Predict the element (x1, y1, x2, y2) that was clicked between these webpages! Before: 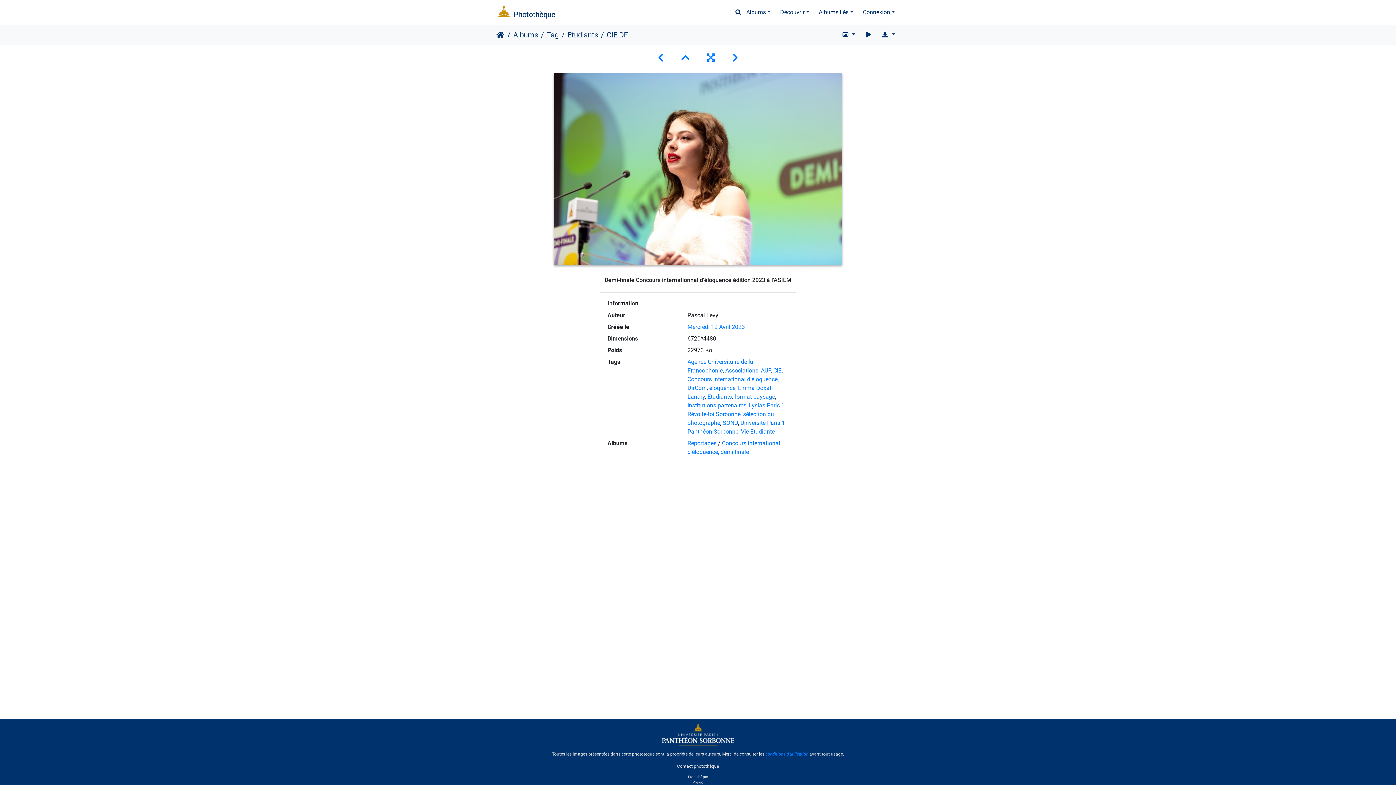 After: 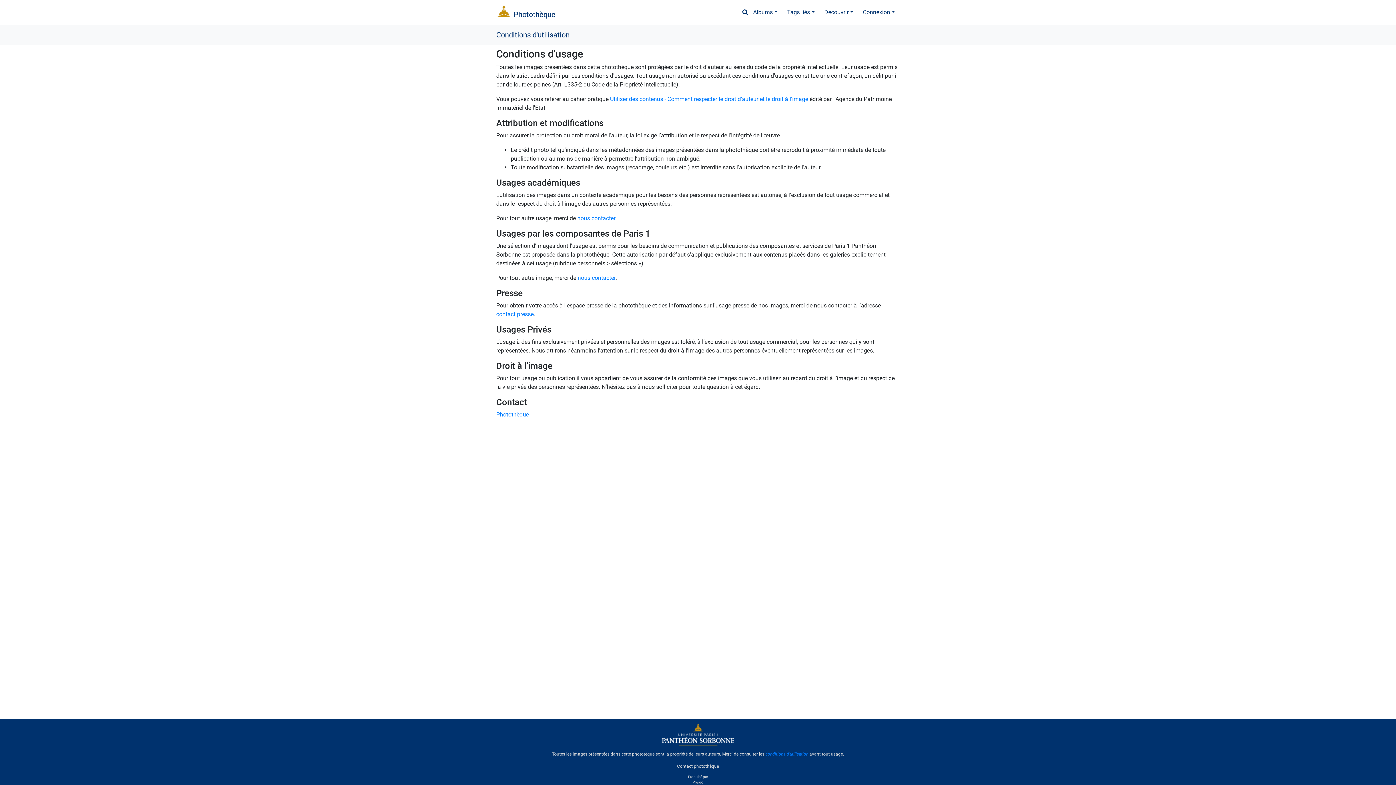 Action: bbox: (765, 752, 808, 757) label: conditions d'utilisation